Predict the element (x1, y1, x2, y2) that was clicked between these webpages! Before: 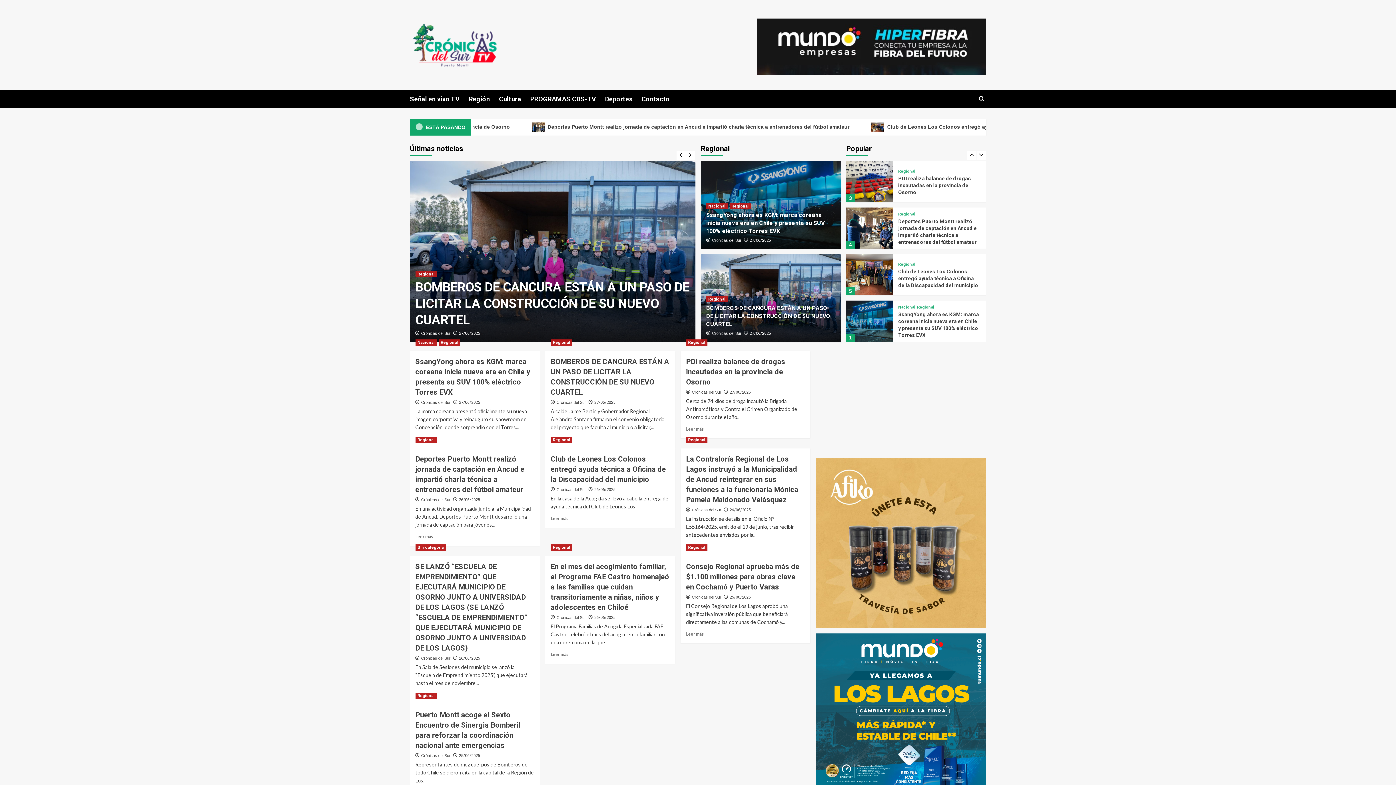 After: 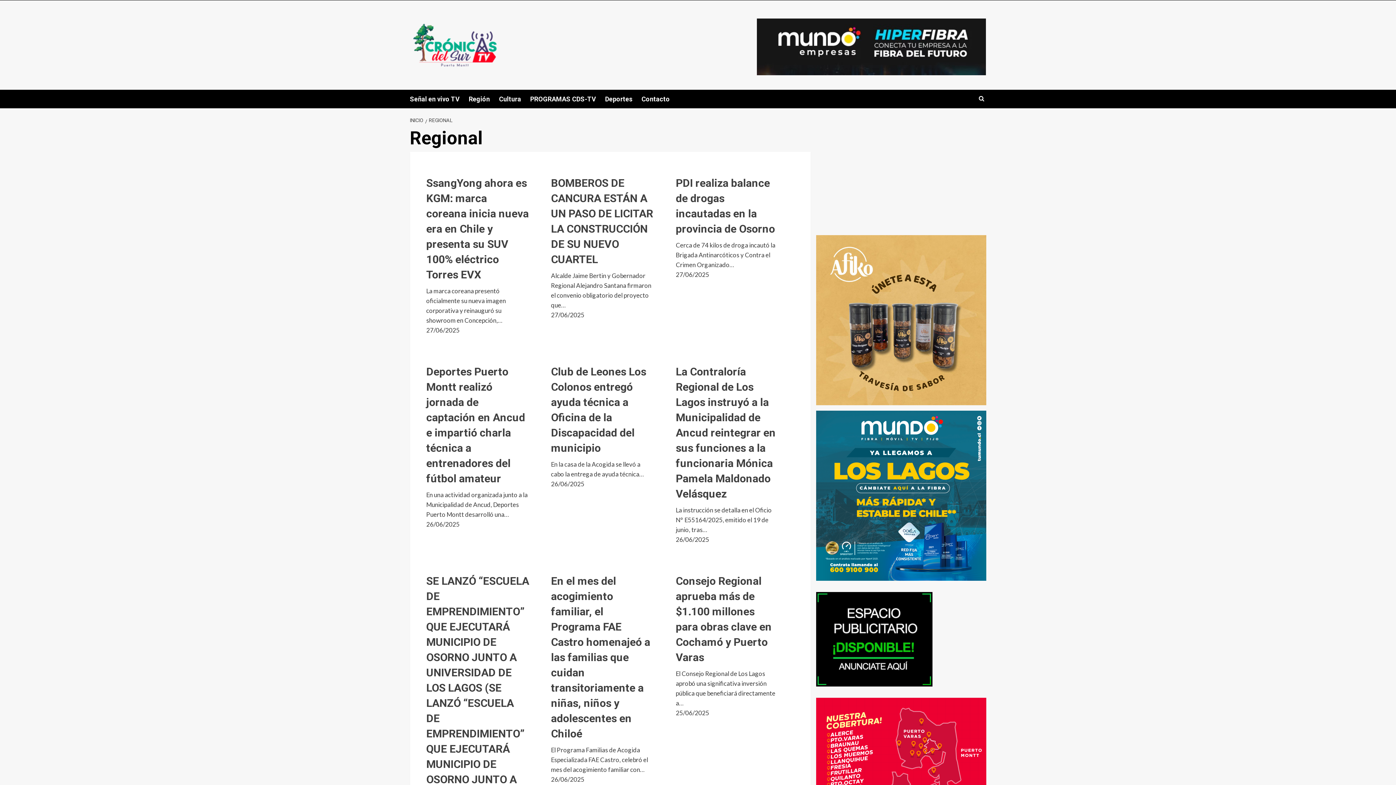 Action: label: Ver todas las publicaciones en Regional bbox: (550, 544, 572, 550)